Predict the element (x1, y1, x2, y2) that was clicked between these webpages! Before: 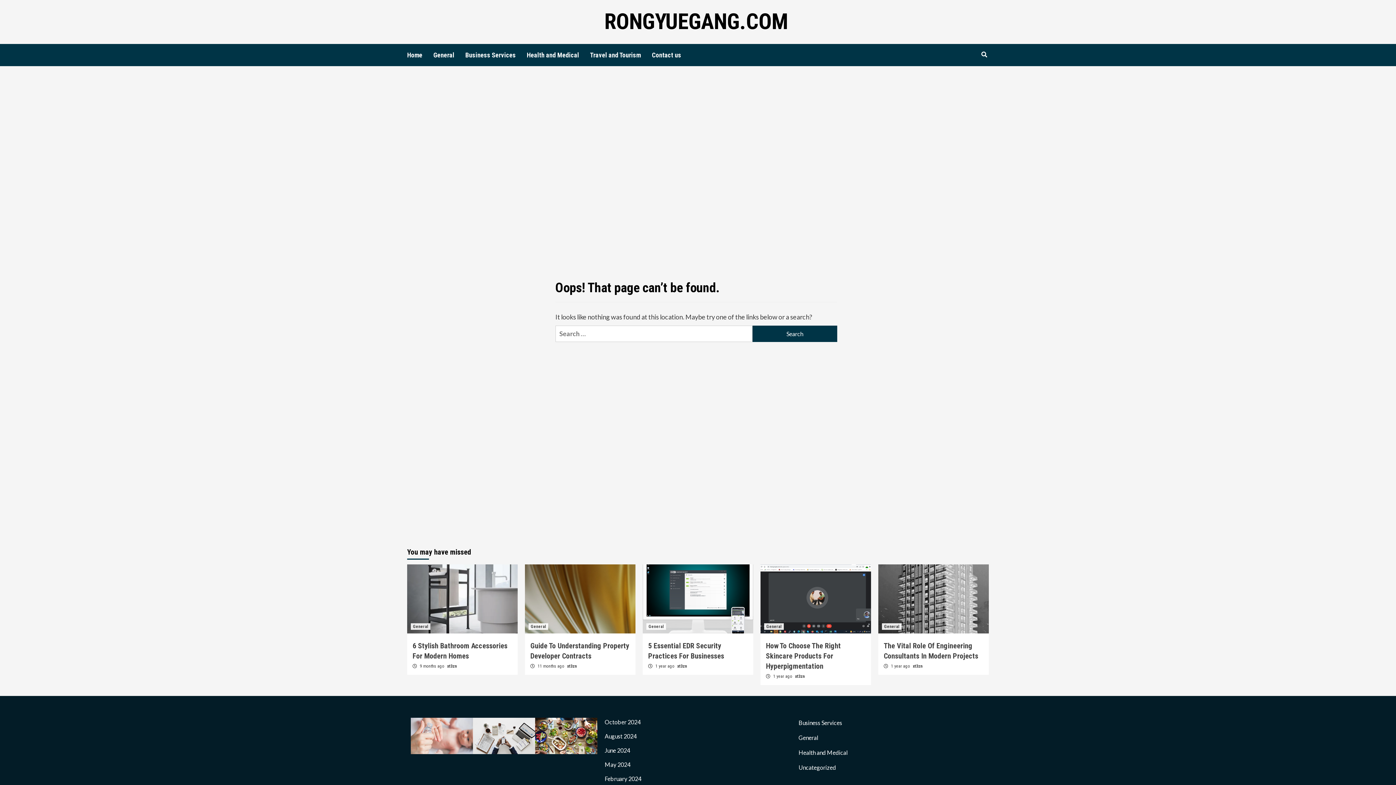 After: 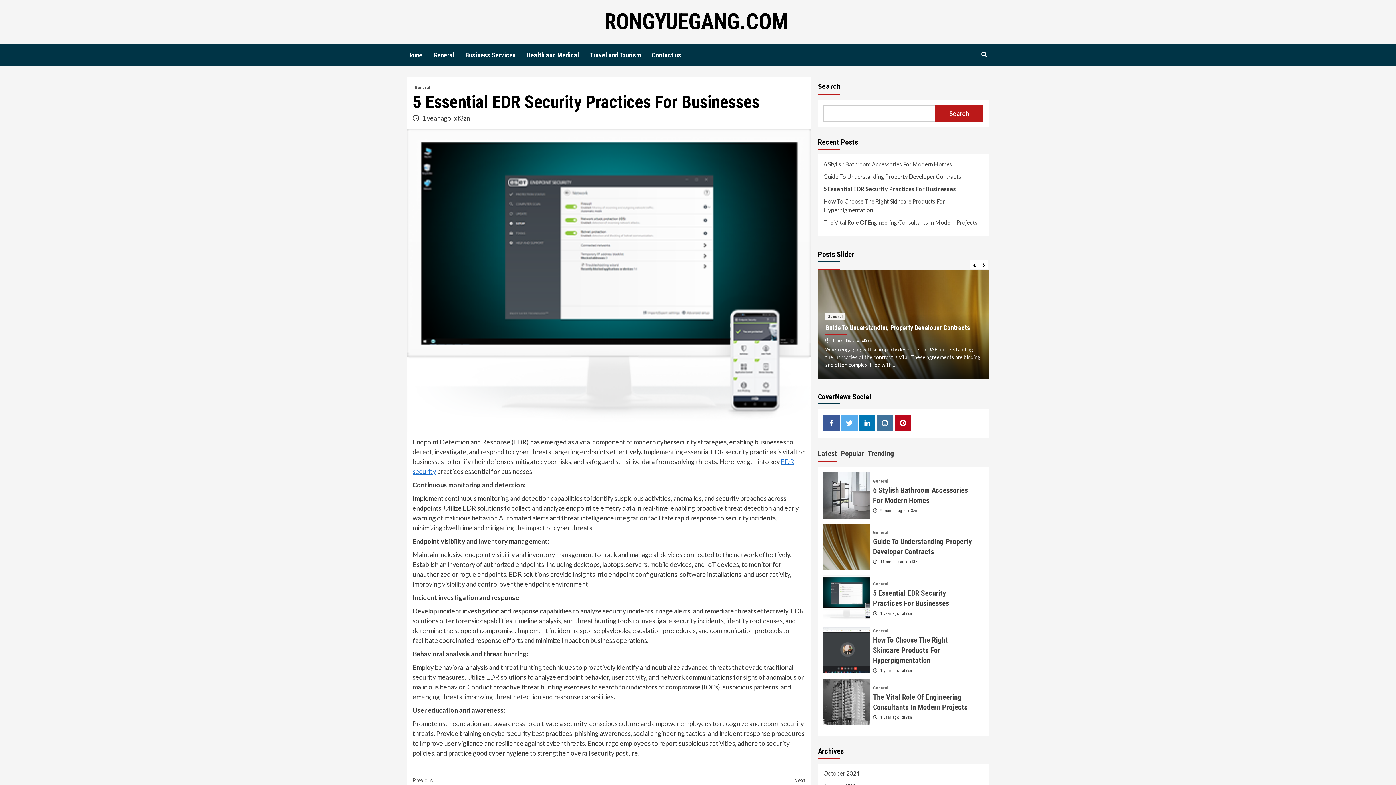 Action: bbox: (642, 564, 753, 633)